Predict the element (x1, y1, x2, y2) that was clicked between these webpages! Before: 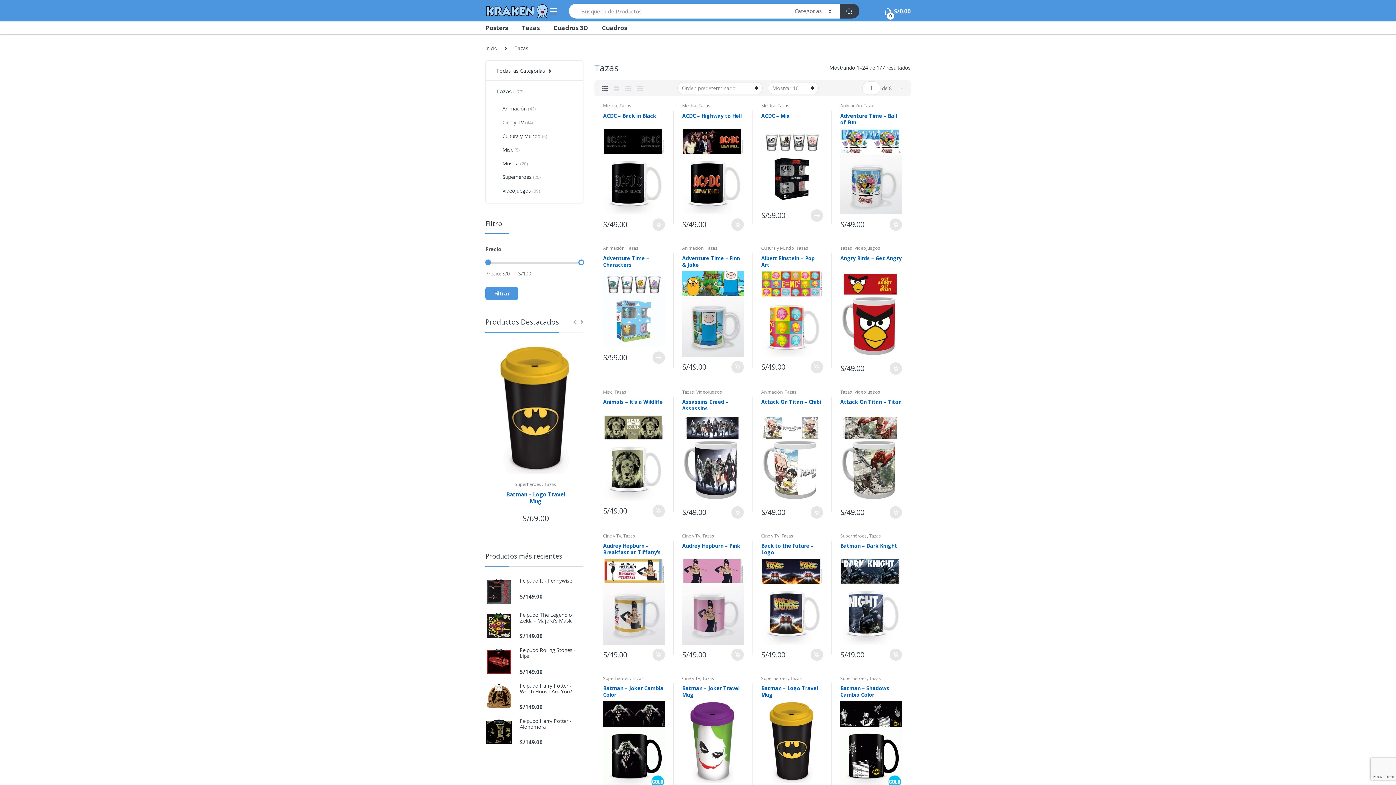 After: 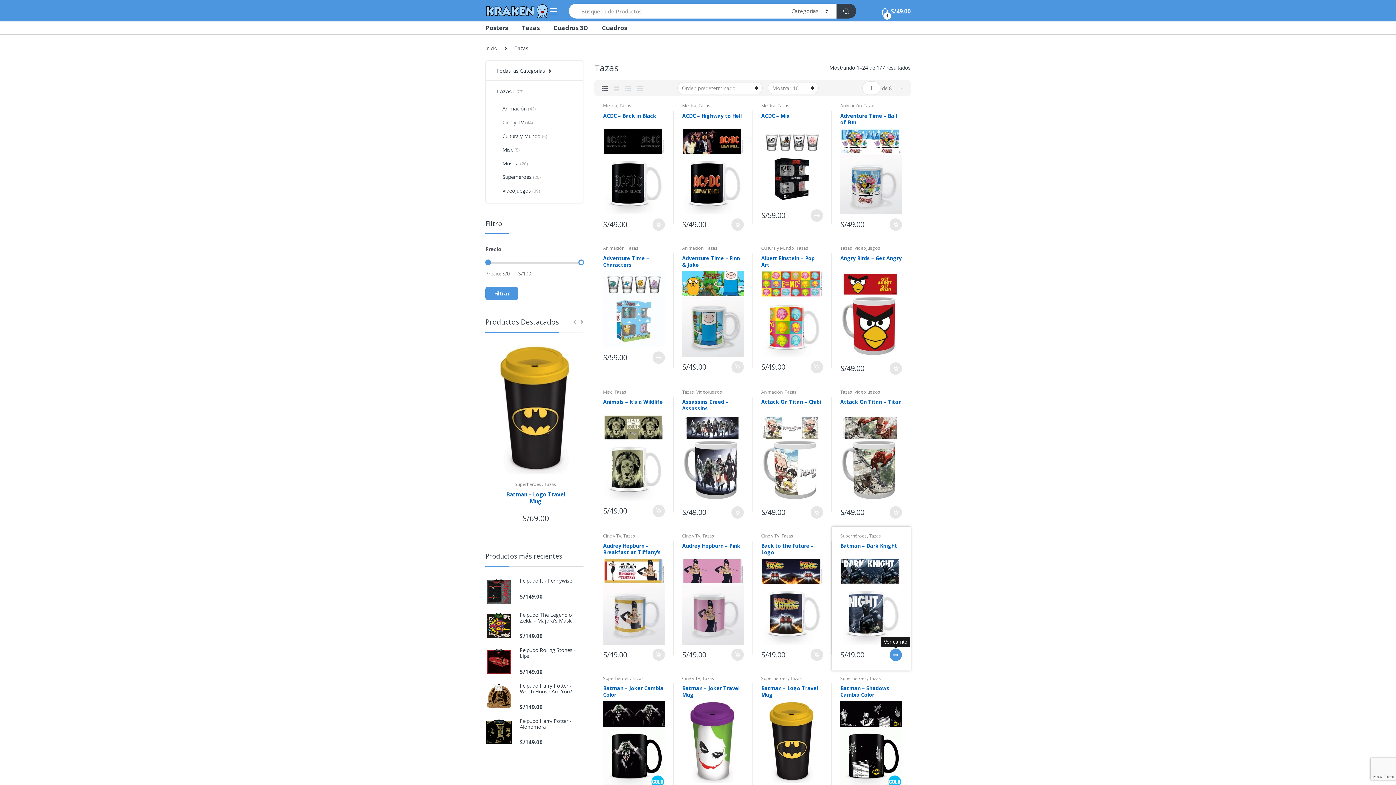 Action: label: Agrega “Batman - Dark Knight” a tu carrito bbox: (889, 648, 902, 661)